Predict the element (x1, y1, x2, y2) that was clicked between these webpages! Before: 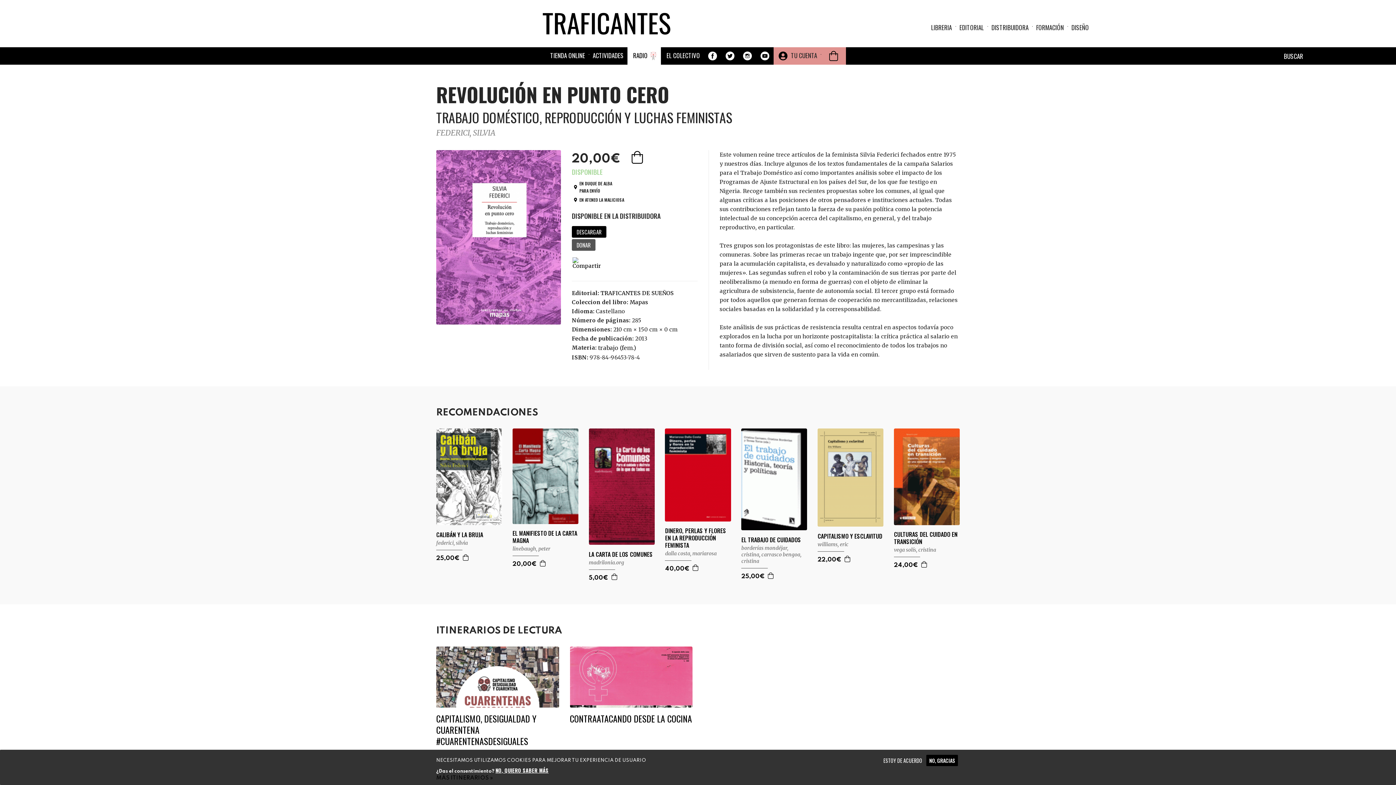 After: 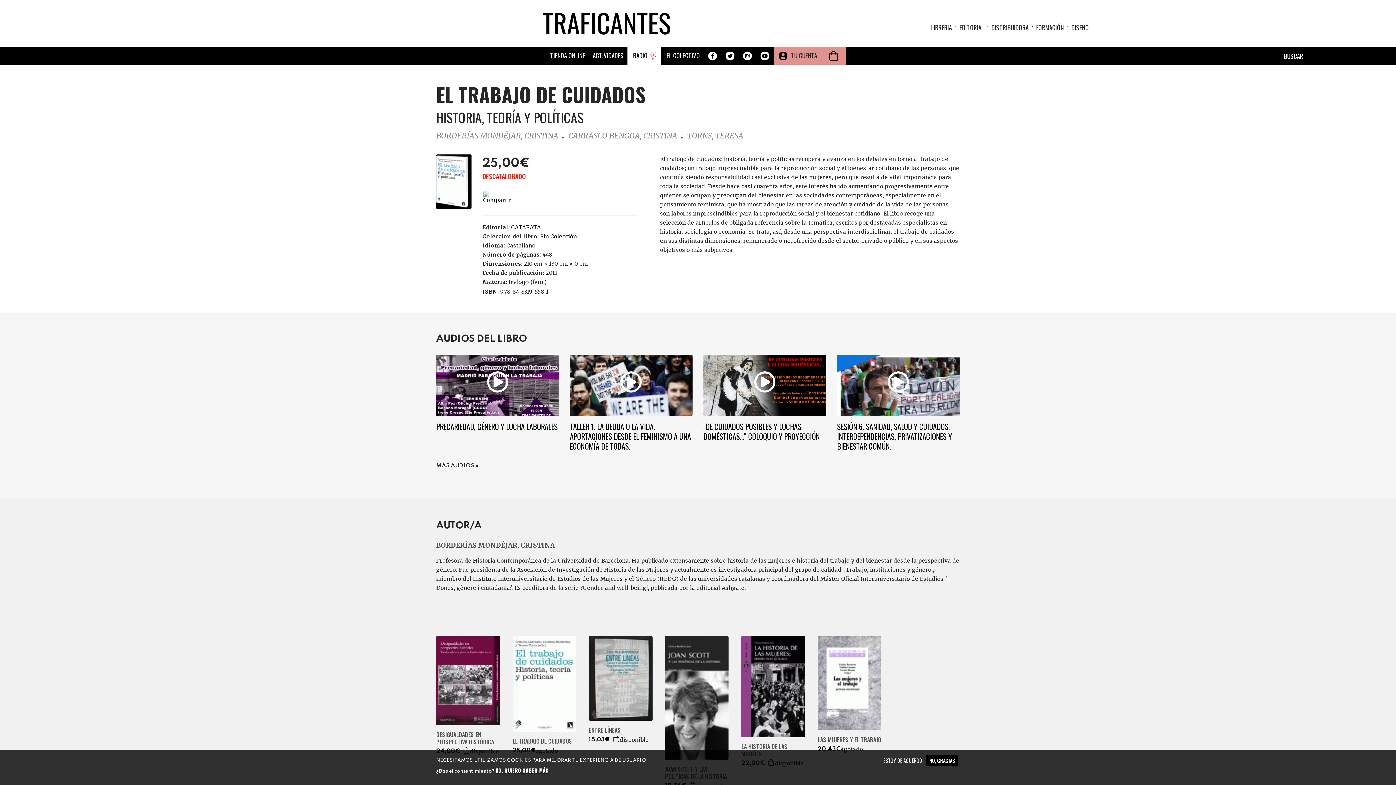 Action: label: EL TRABAJO DE CUIDADOS bbox: (741, 536, 807, 543)